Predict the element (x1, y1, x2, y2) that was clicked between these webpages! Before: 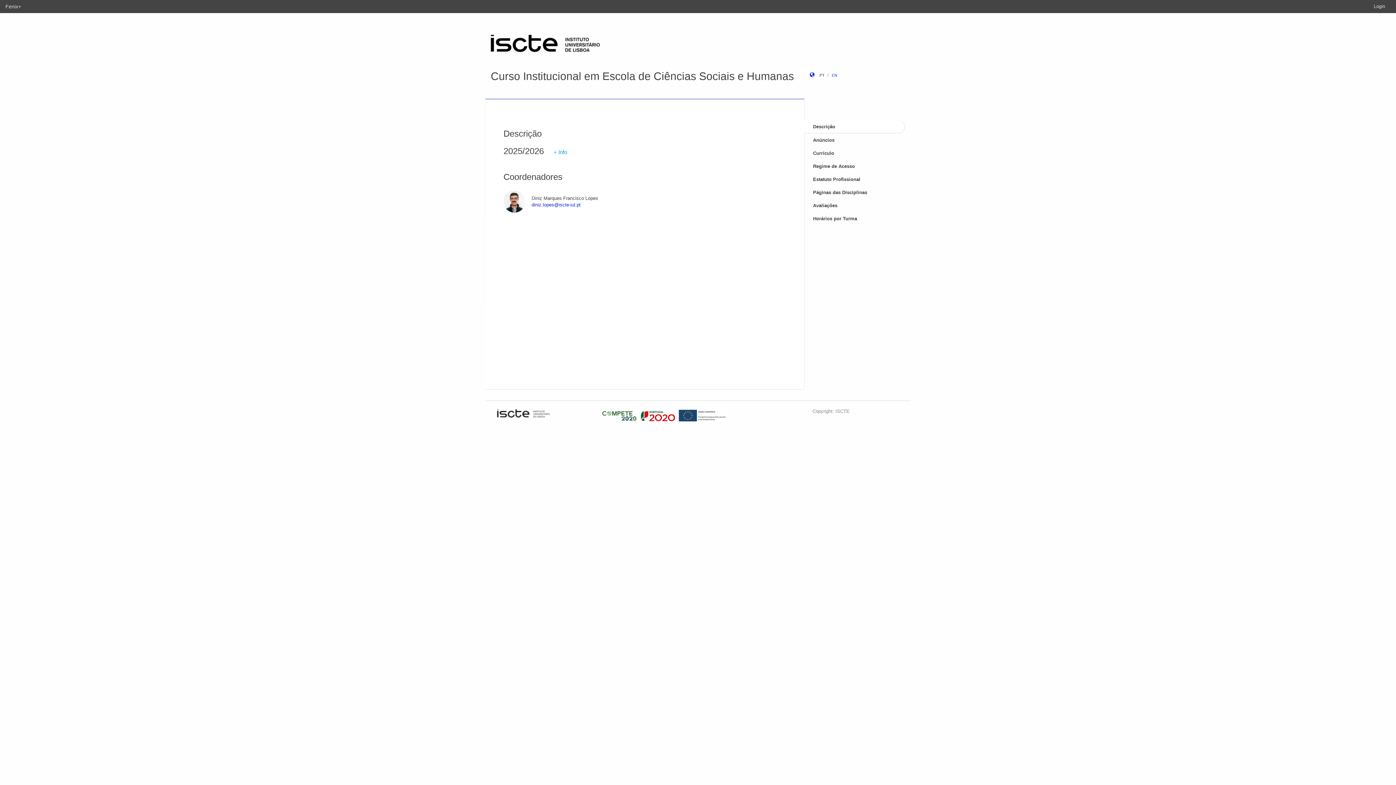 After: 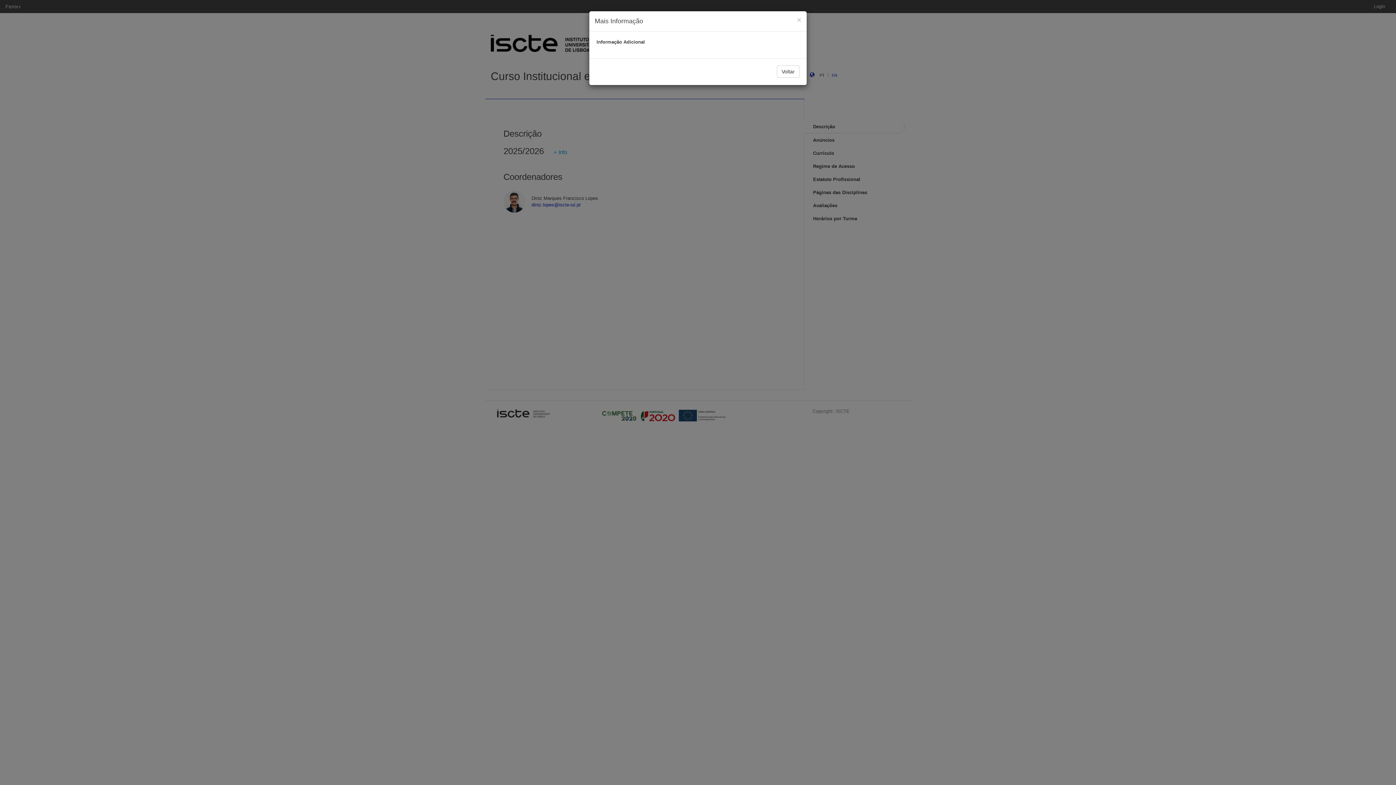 Action: label: + Info bbox: (546, 149, 567, 155)